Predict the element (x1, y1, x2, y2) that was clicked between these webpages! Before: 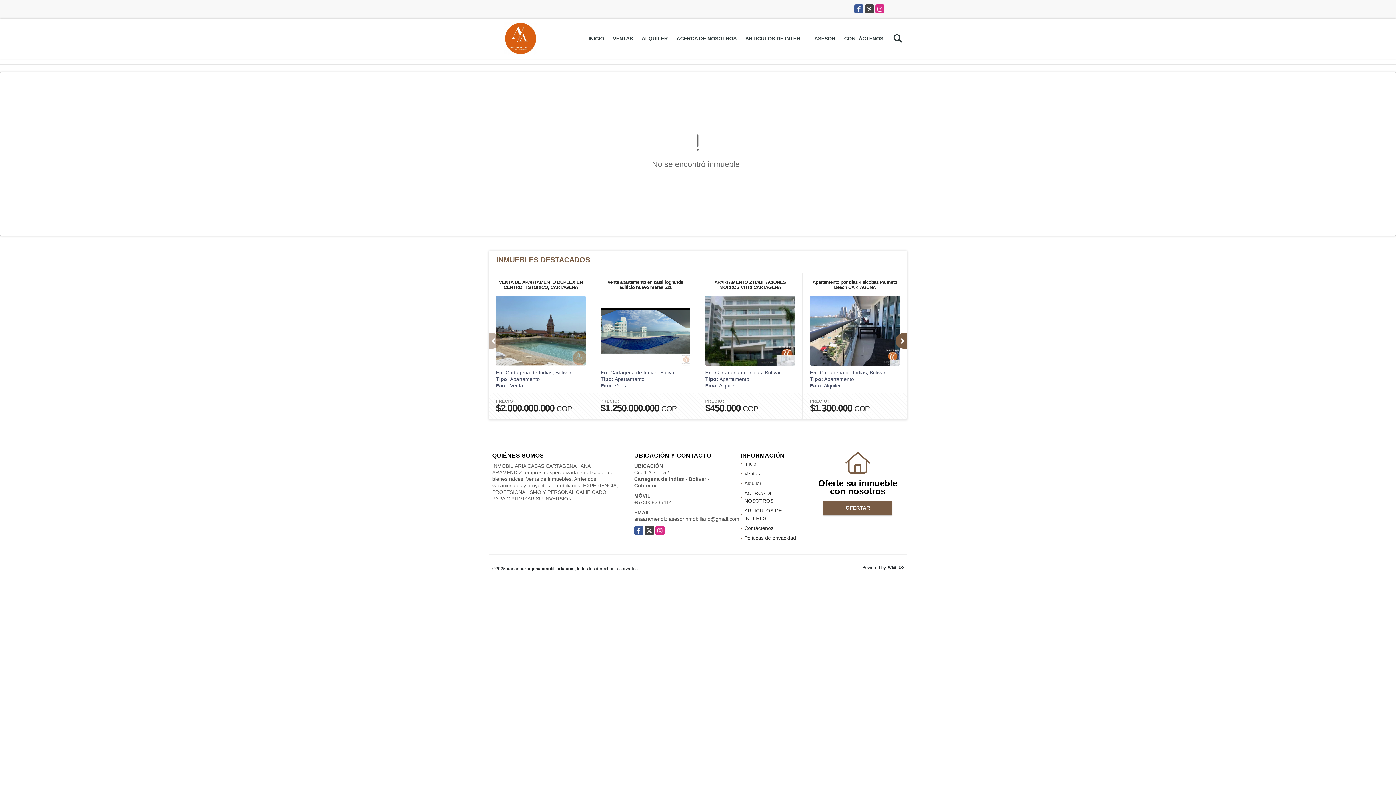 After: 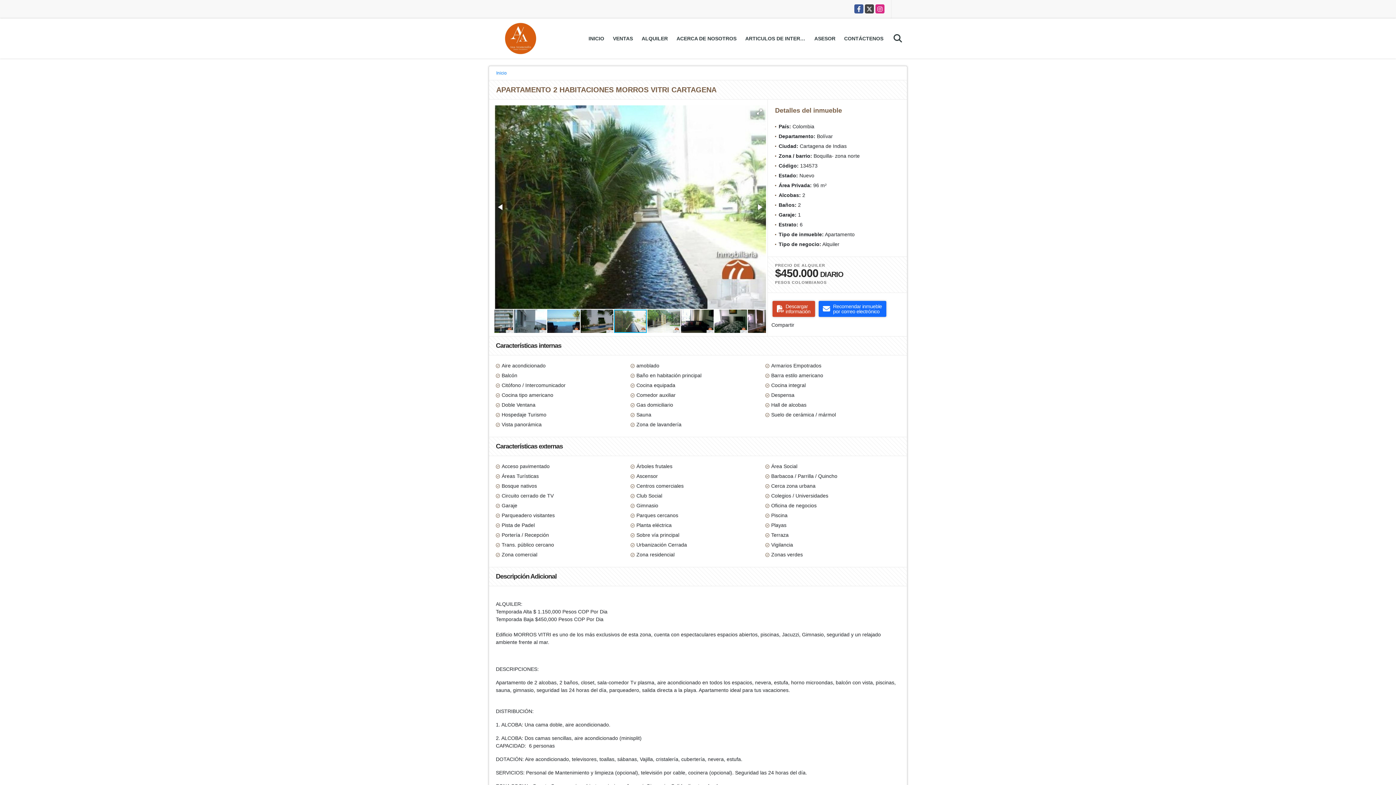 Action: label: APARTAMENTO 2 HABITACIONES MORROS VITRI CARTAGENA bbox: (714, 279, 786, 290)